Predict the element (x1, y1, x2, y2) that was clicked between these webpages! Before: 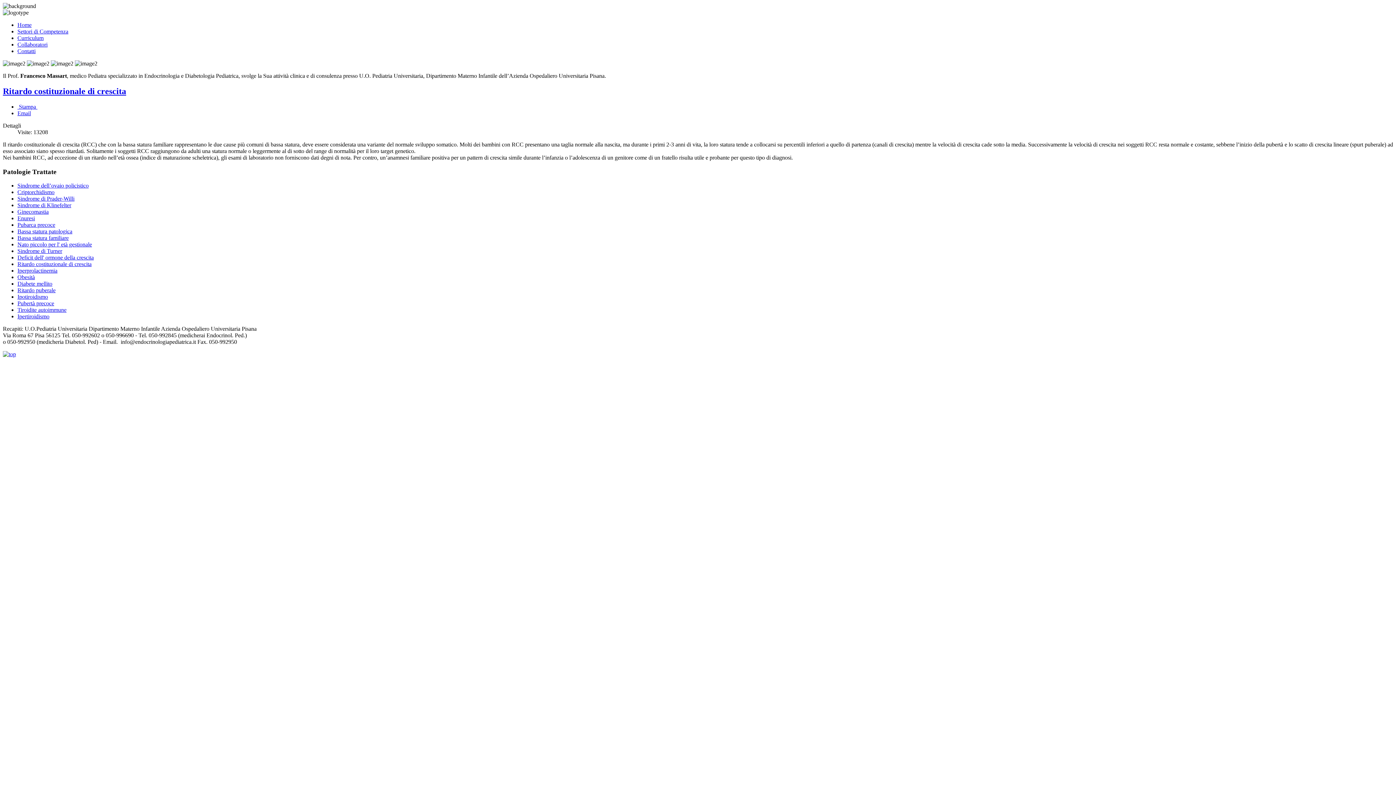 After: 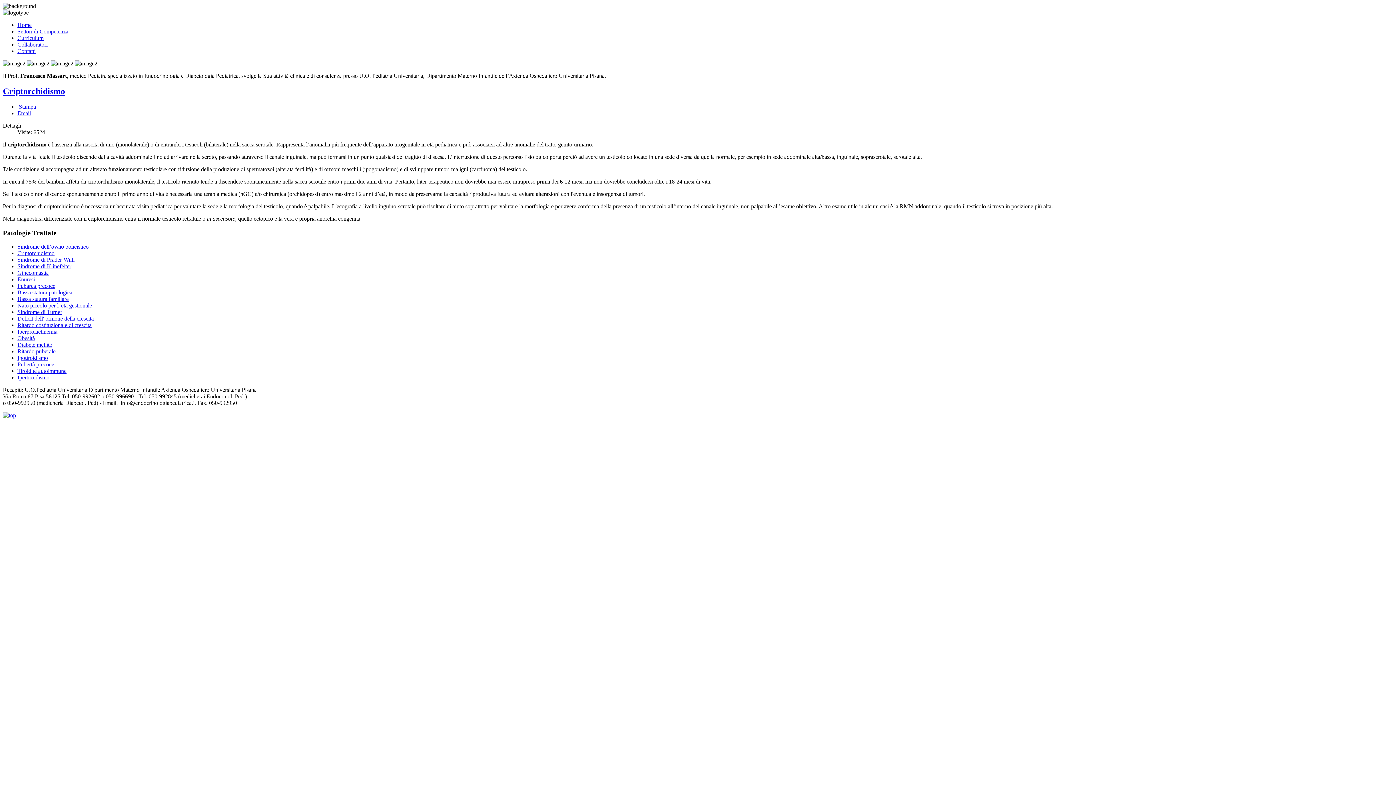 Action: bbox: (17, 189, 54, 195) label: Criptorchidismo